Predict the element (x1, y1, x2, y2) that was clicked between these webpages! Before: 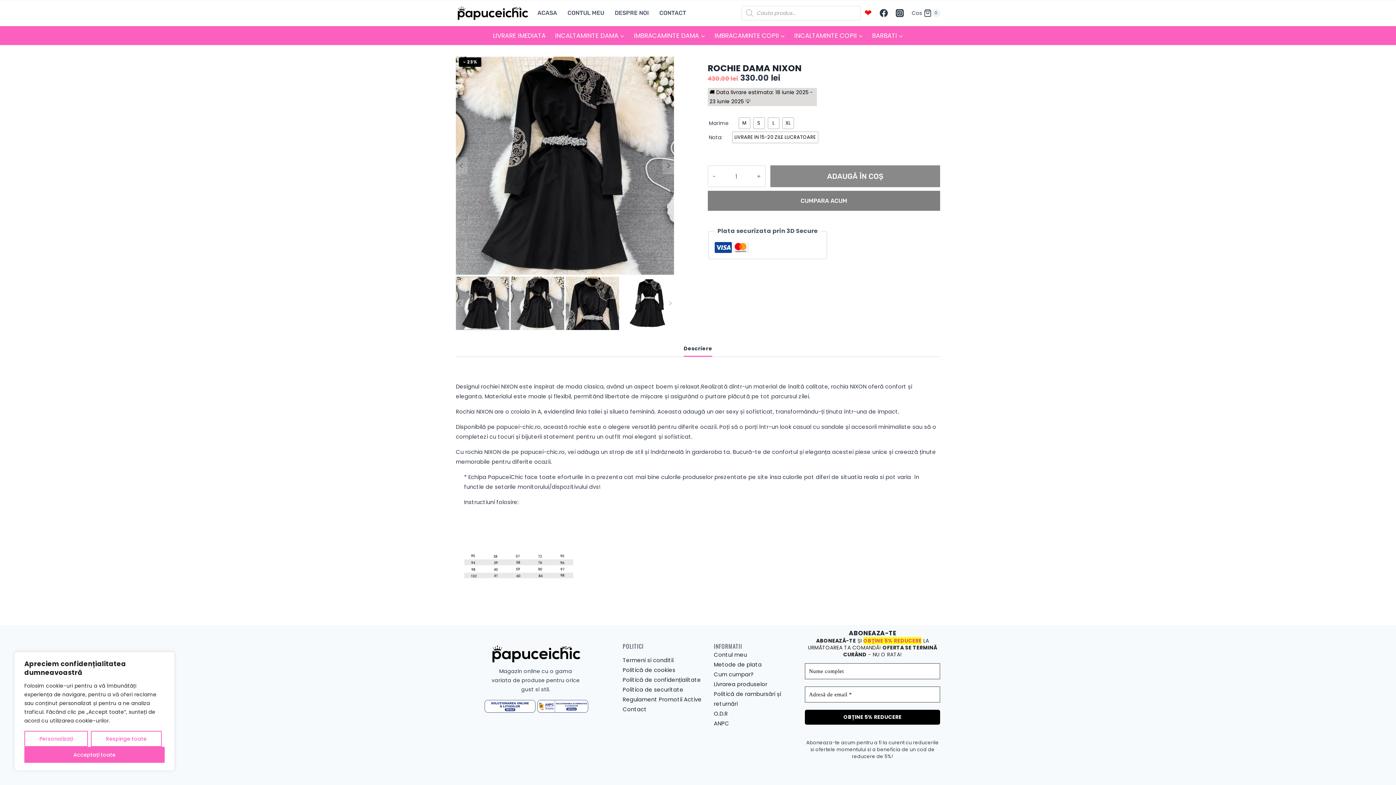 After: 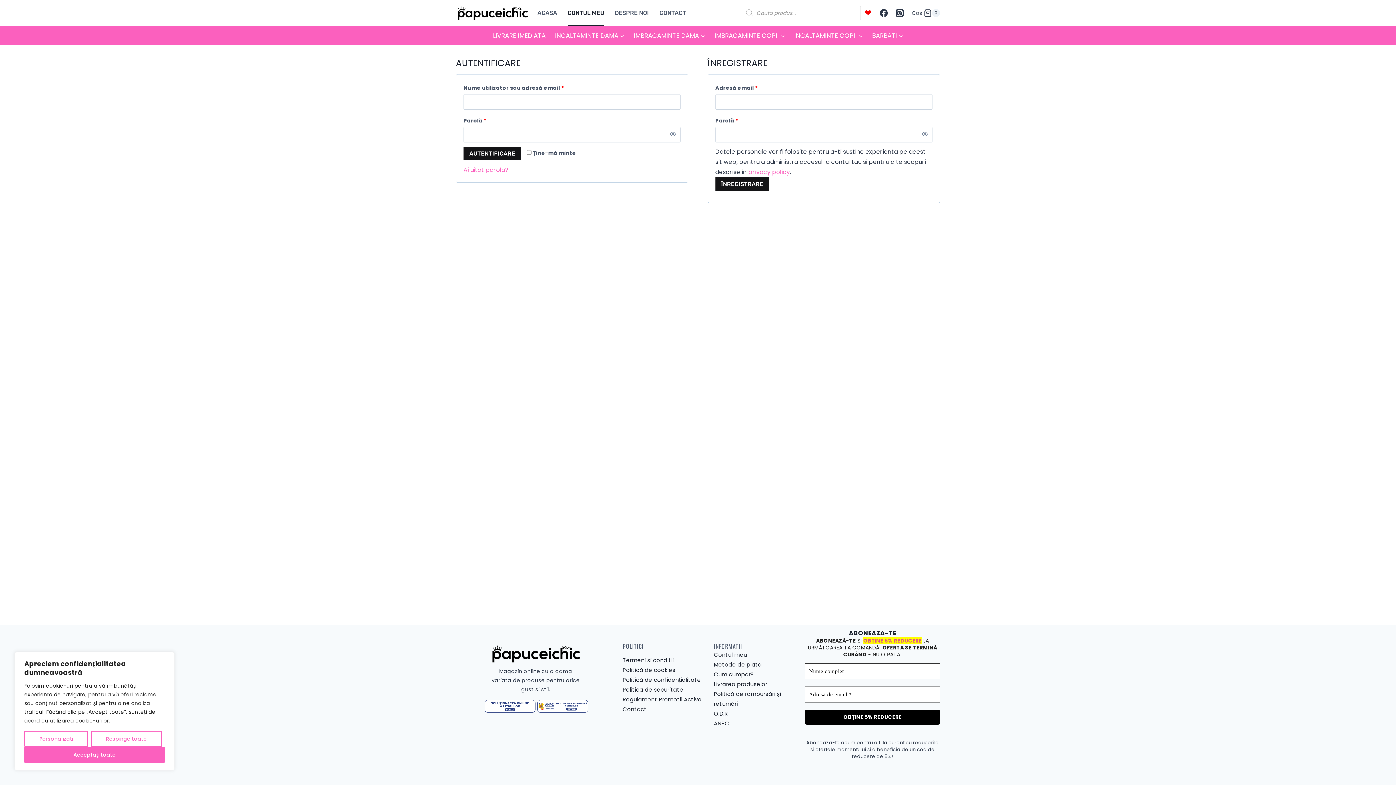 Action: bbox: (562, 0, 609, 25) label: CONTUL MEU